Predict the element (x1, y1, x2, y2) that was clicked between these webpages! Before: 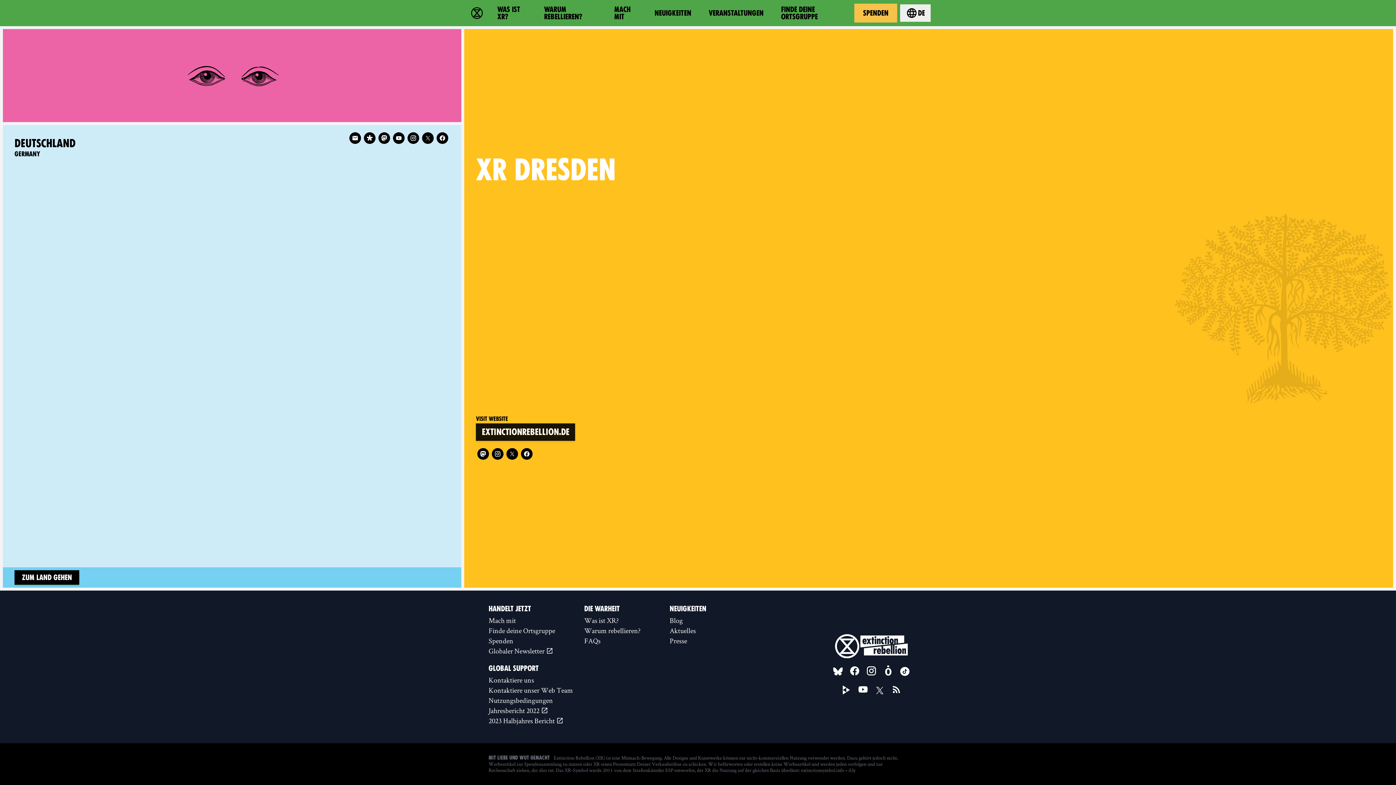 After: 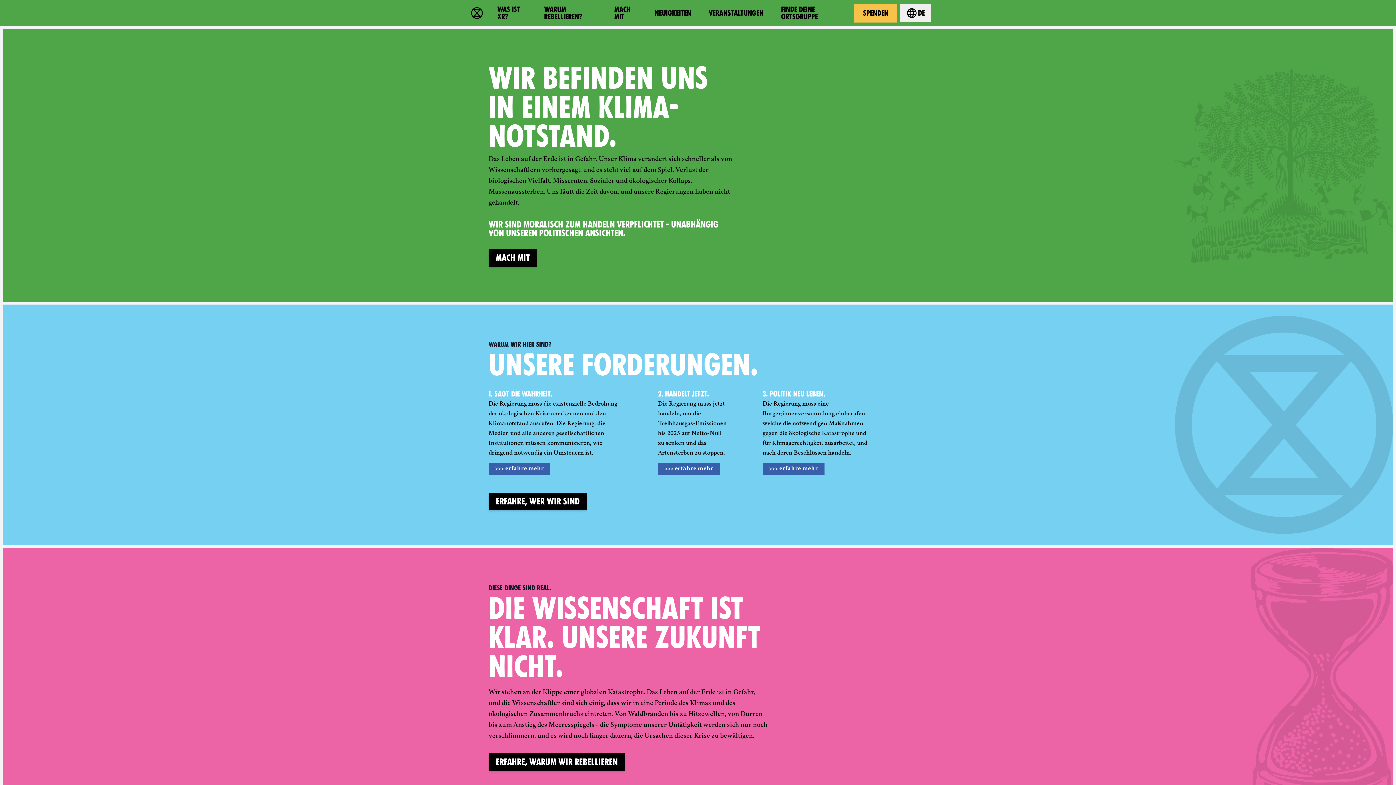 Action: bbox: (465, 7, 488, 18)